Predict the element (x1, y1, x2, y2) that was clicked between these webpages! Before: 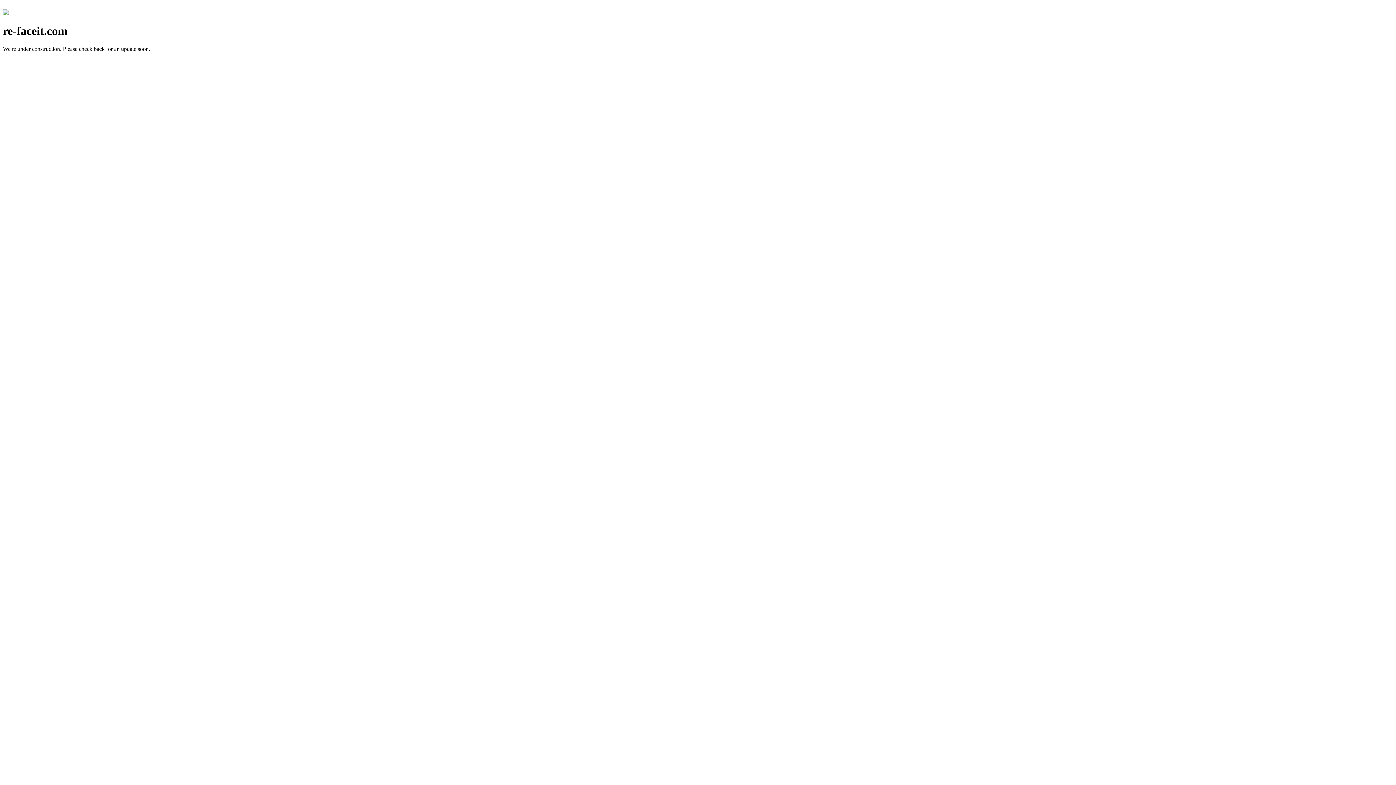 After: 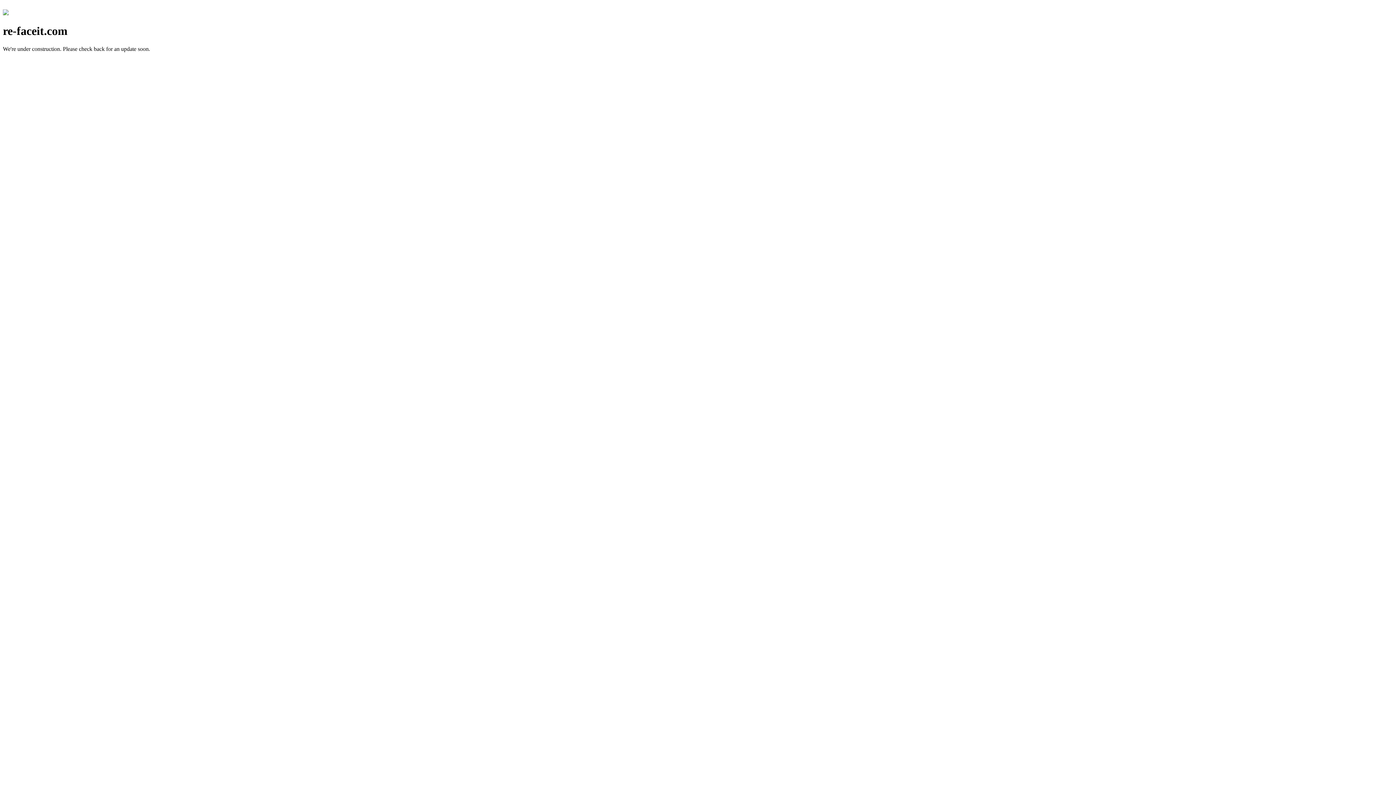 Action: bbox: (2, 10, 8, 16)